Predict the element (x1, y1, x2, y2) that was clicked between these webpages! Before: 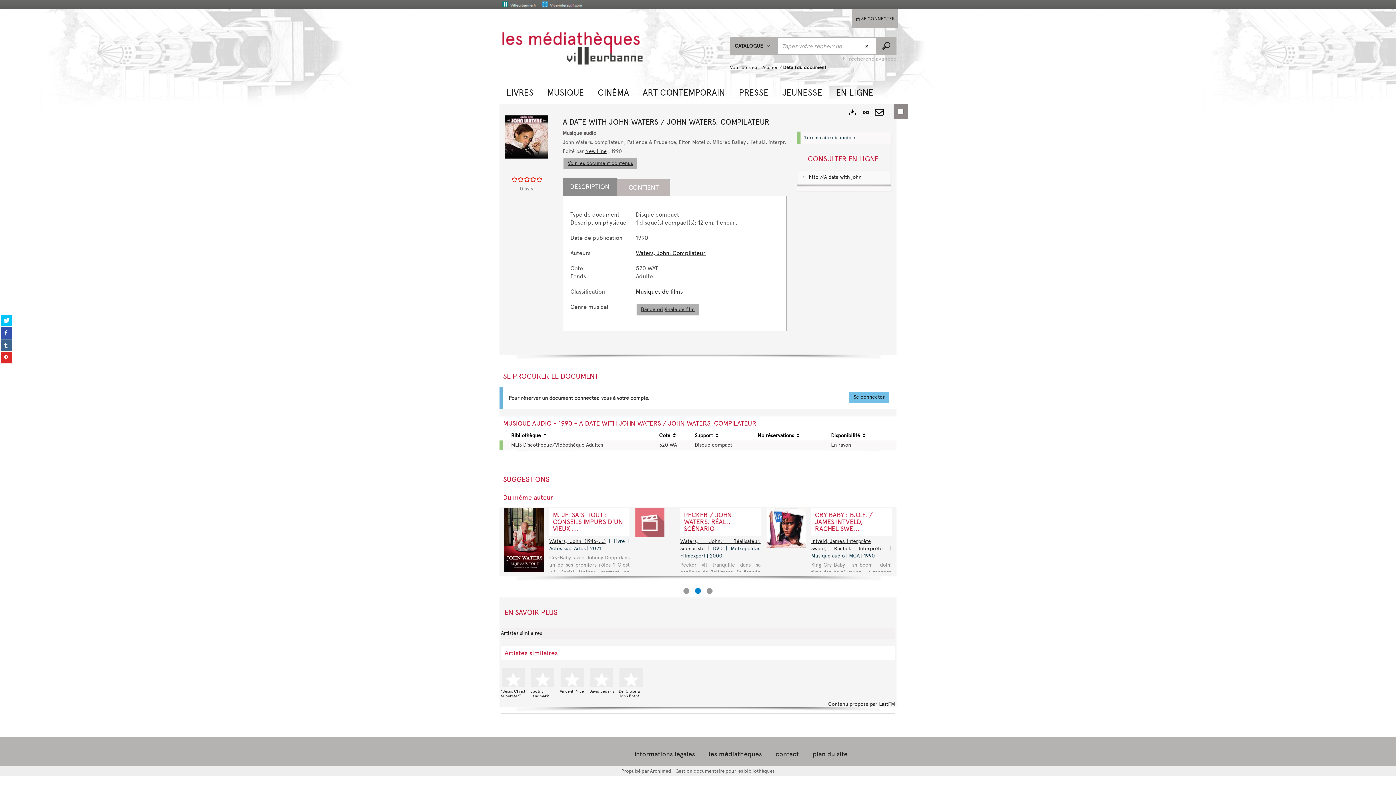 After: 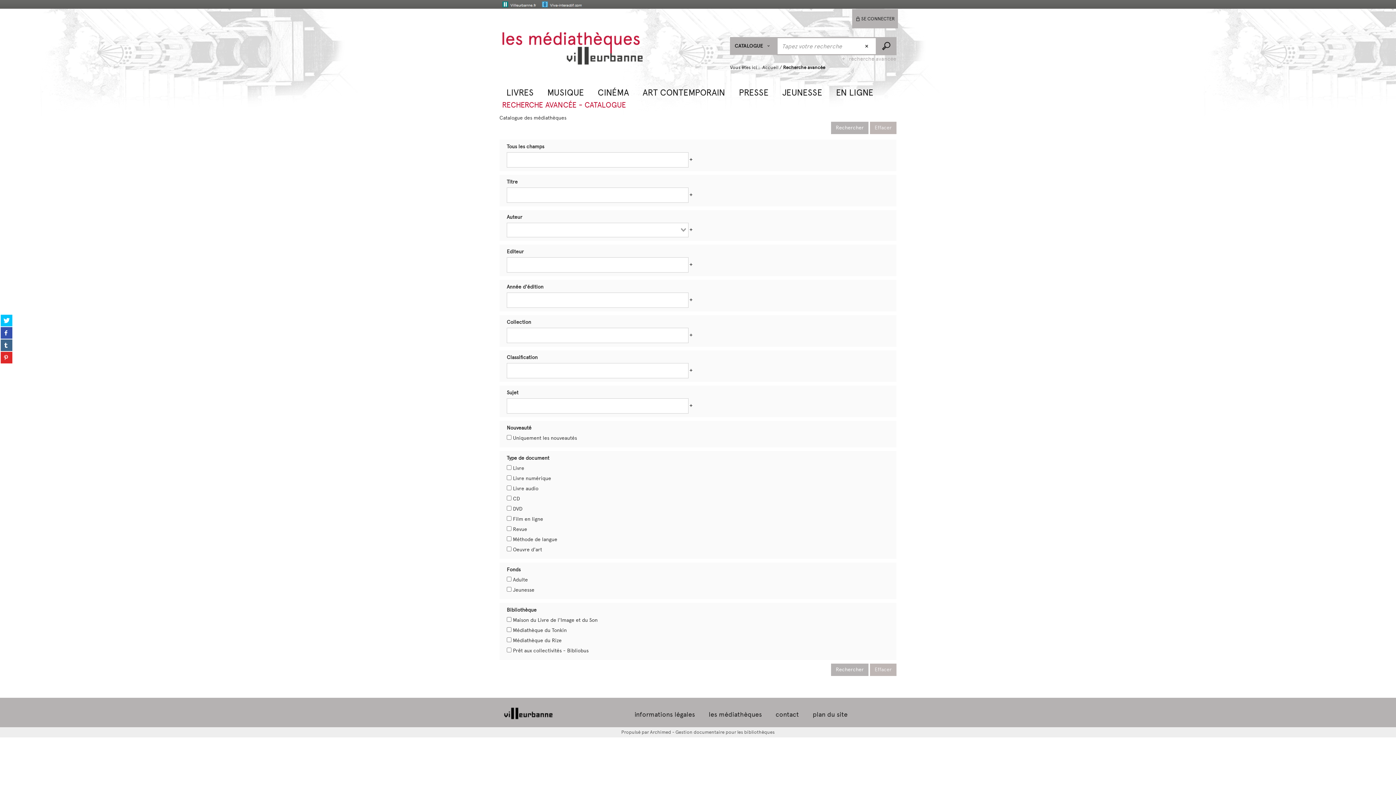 Action: label:  recherche avancée bbox: (841, 54, 896, 62)